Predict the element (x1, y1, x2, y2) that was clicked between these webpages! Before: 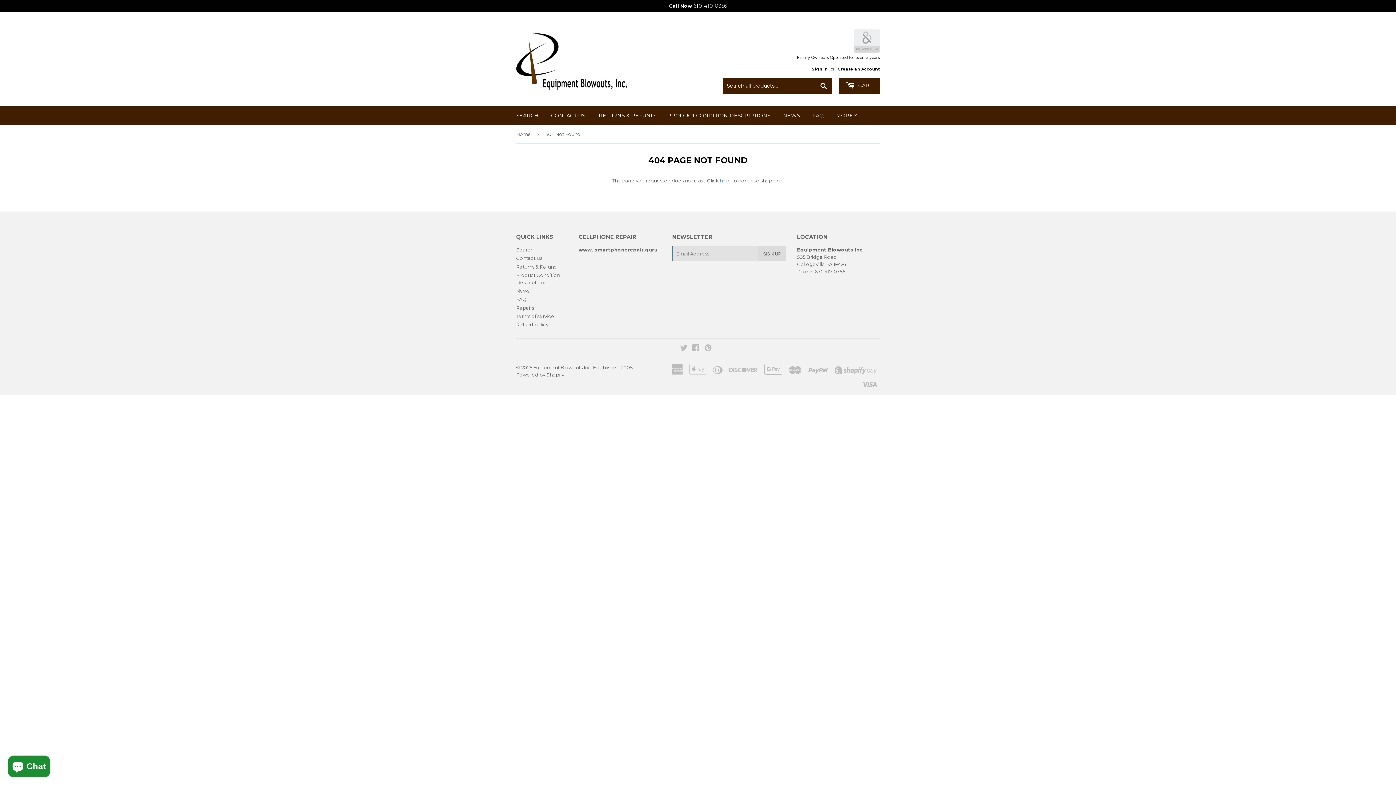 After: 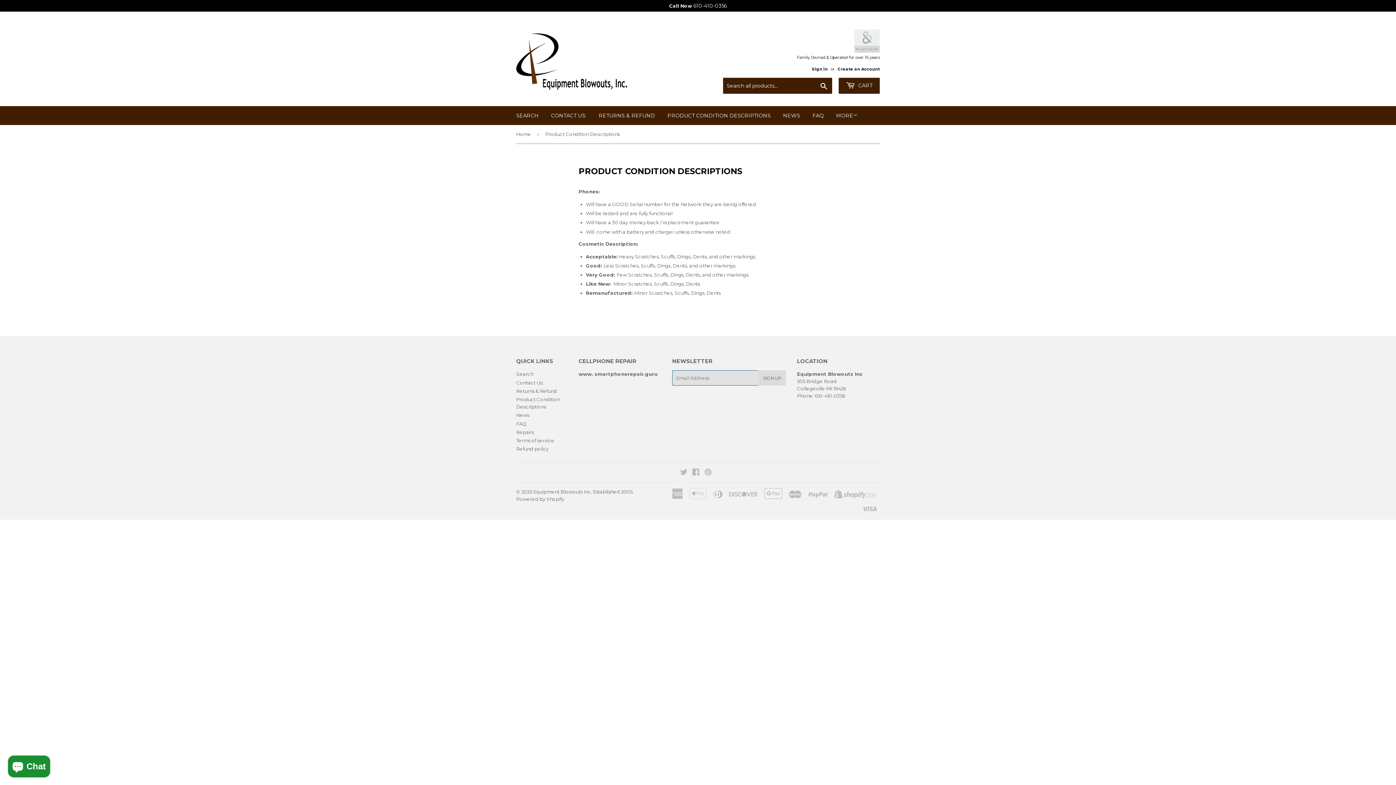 Action: label: PRODUCT CONDITION DESCRIPTIONS bbox: (662, 106, 776, 125)